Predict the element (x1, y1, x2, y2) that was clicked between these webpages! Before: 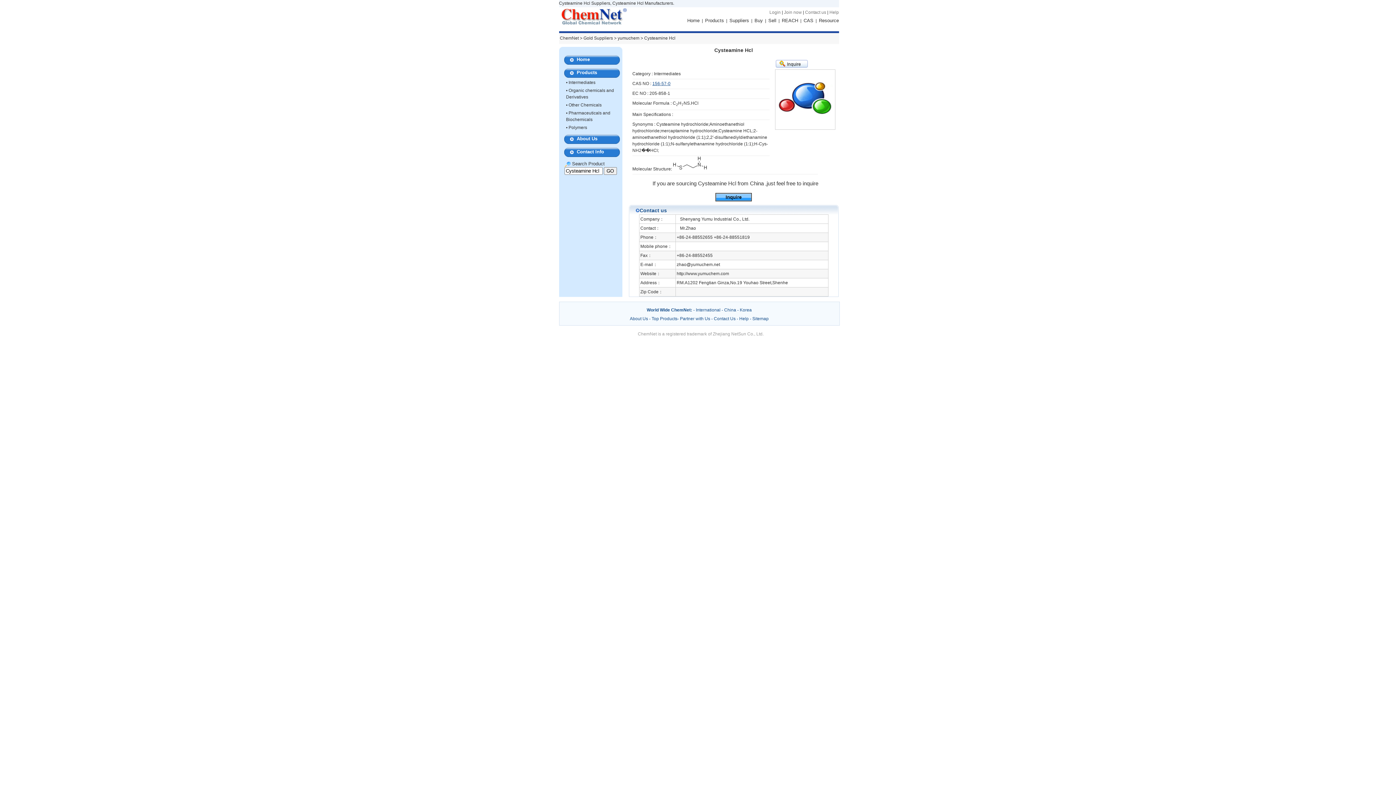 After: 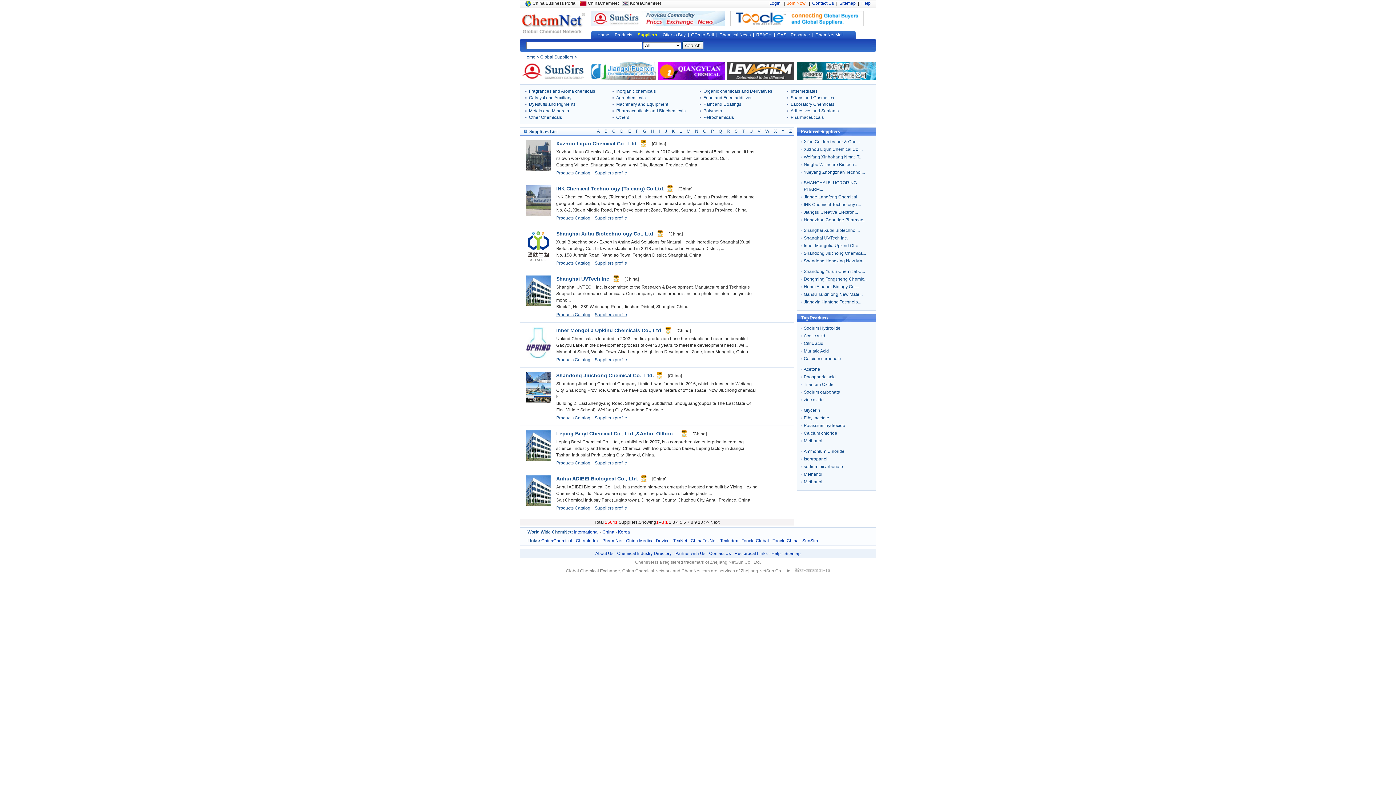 Action: label: Suppliers bbox: (729, 17, 749, 23)